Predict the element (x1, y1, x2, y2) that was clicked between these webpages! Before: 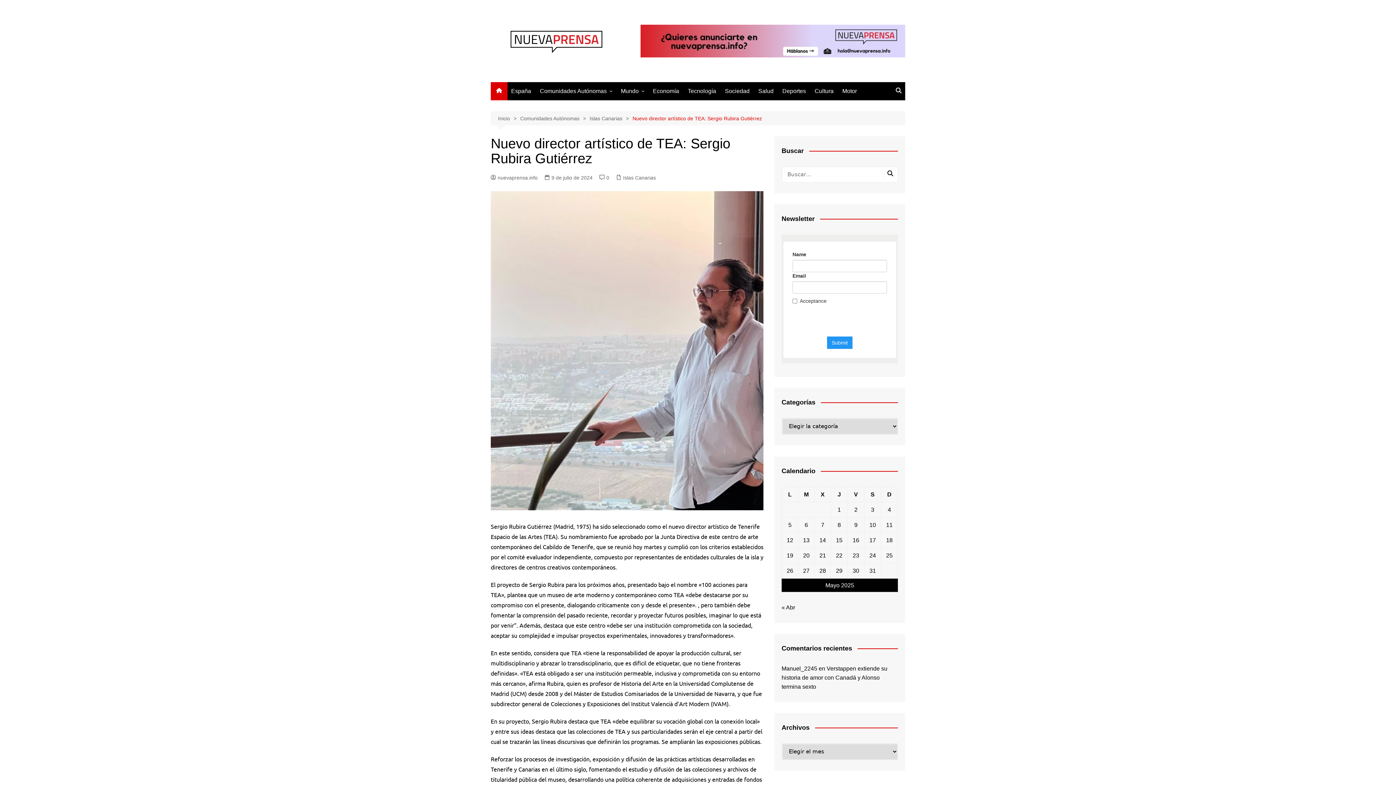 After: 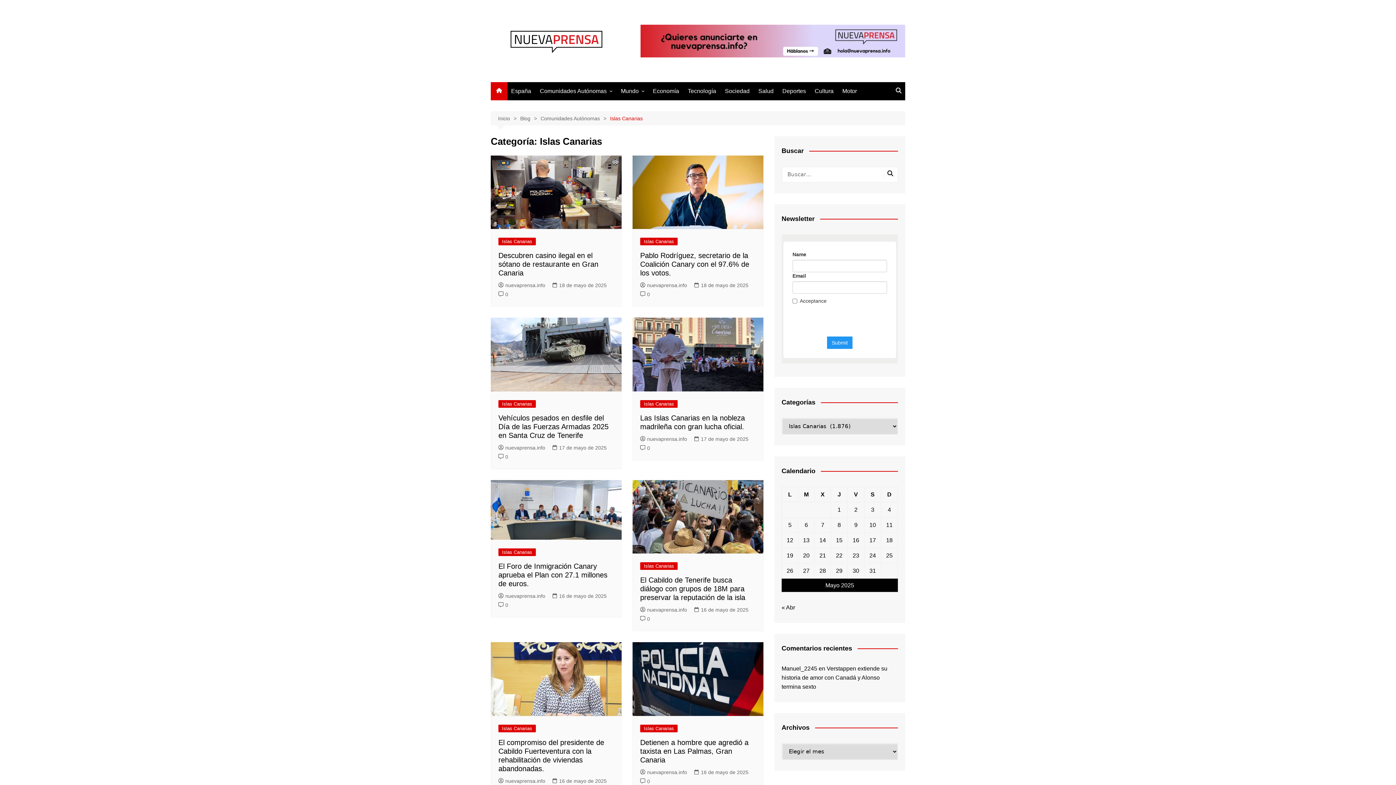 Action: label: Islas Canarias bbox: (623, 173, 656, 181)